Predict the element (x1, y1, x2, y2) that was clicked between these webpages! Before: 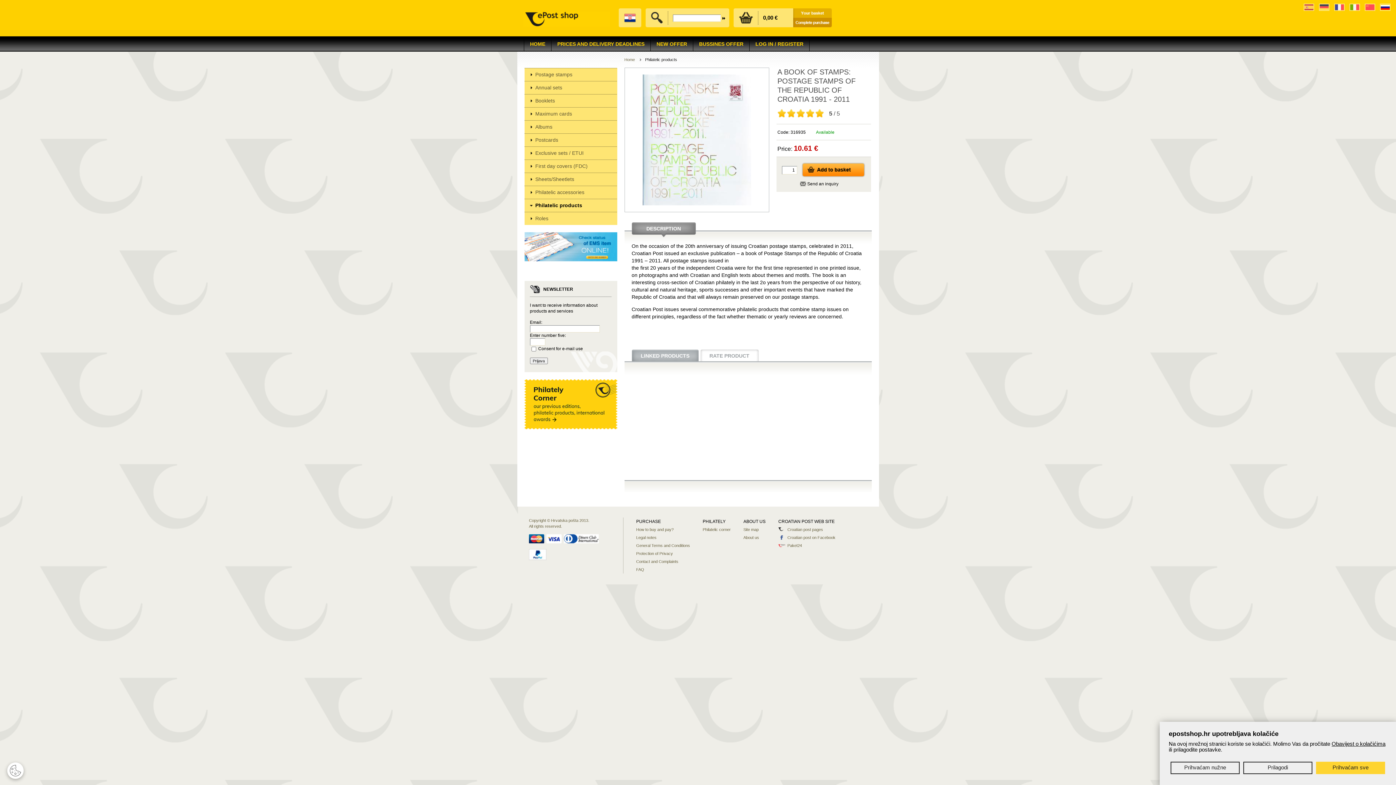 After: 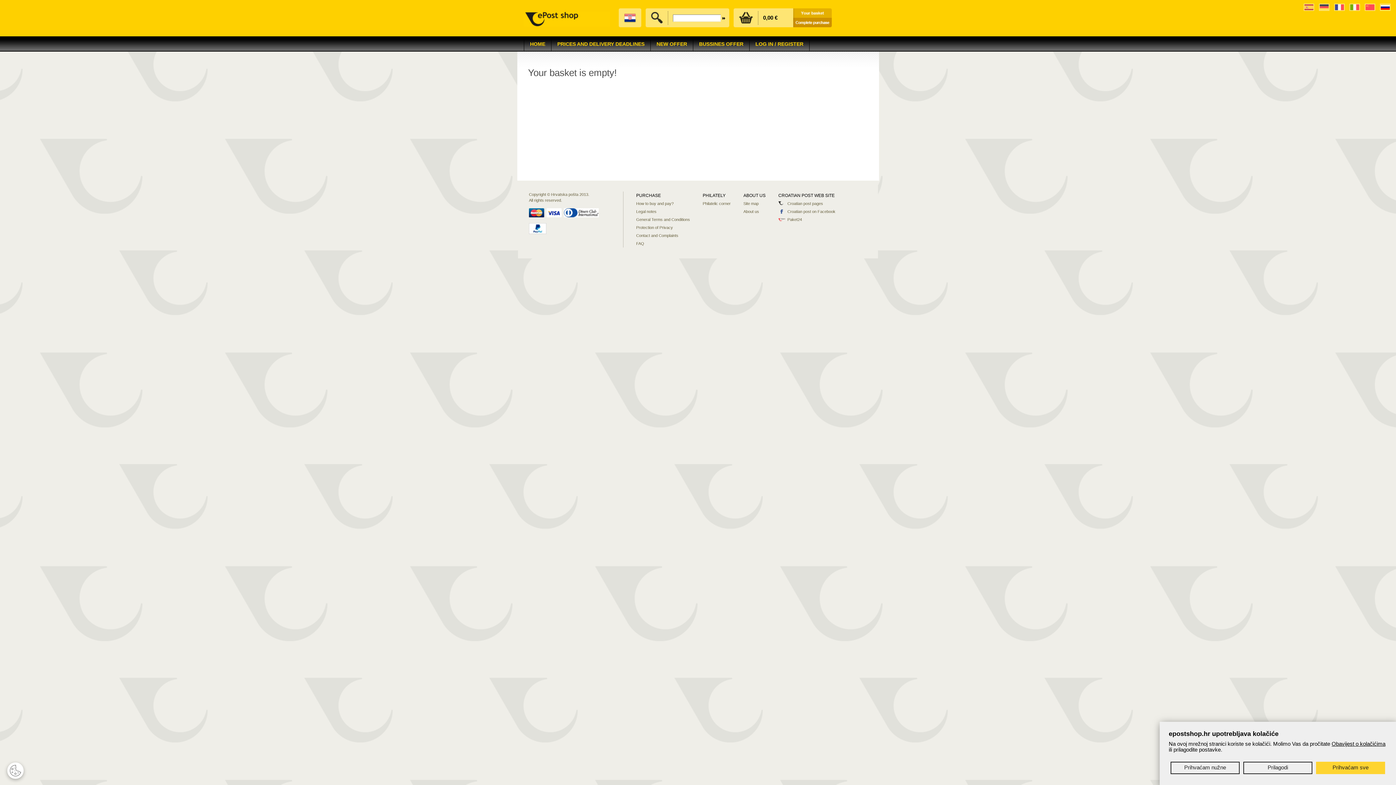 Action: bbox: (793, 23, 832, 28)